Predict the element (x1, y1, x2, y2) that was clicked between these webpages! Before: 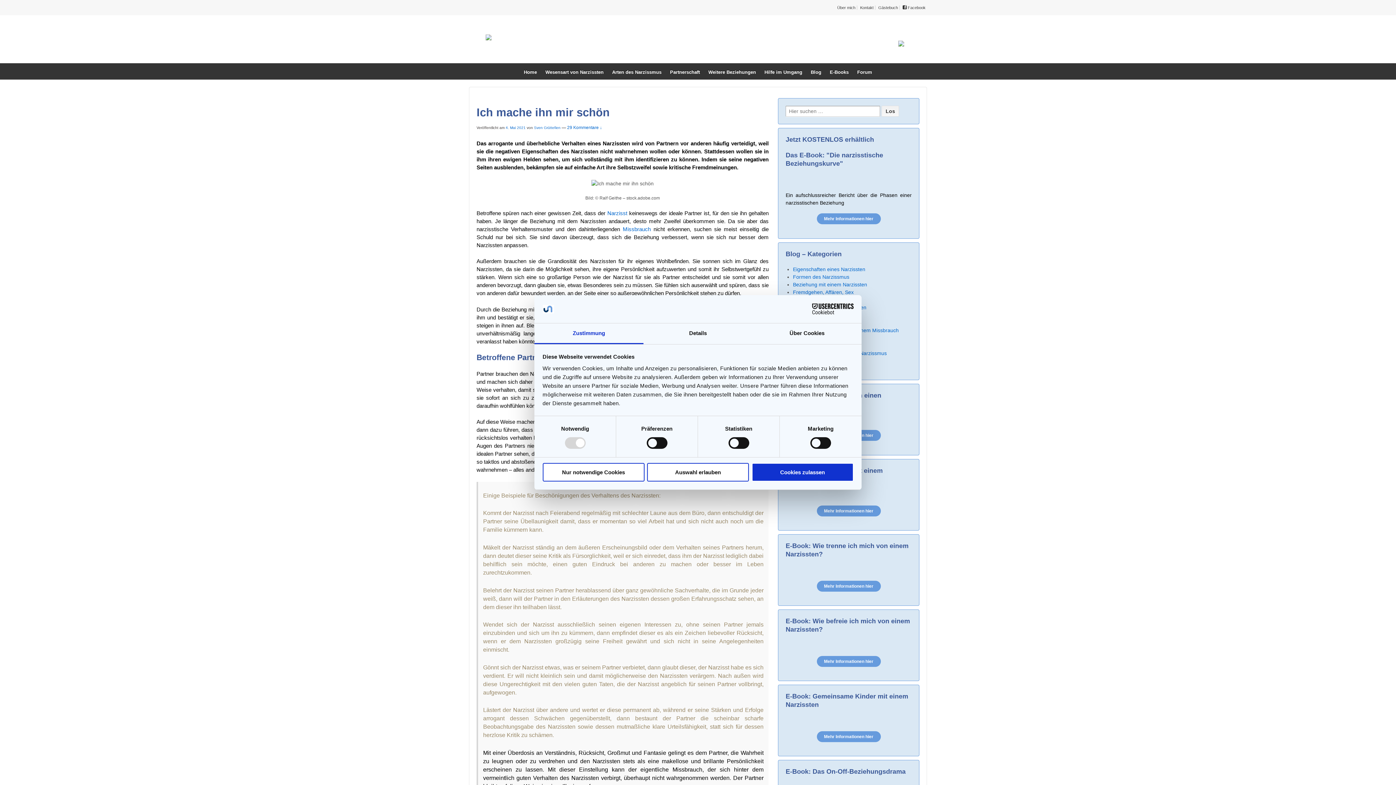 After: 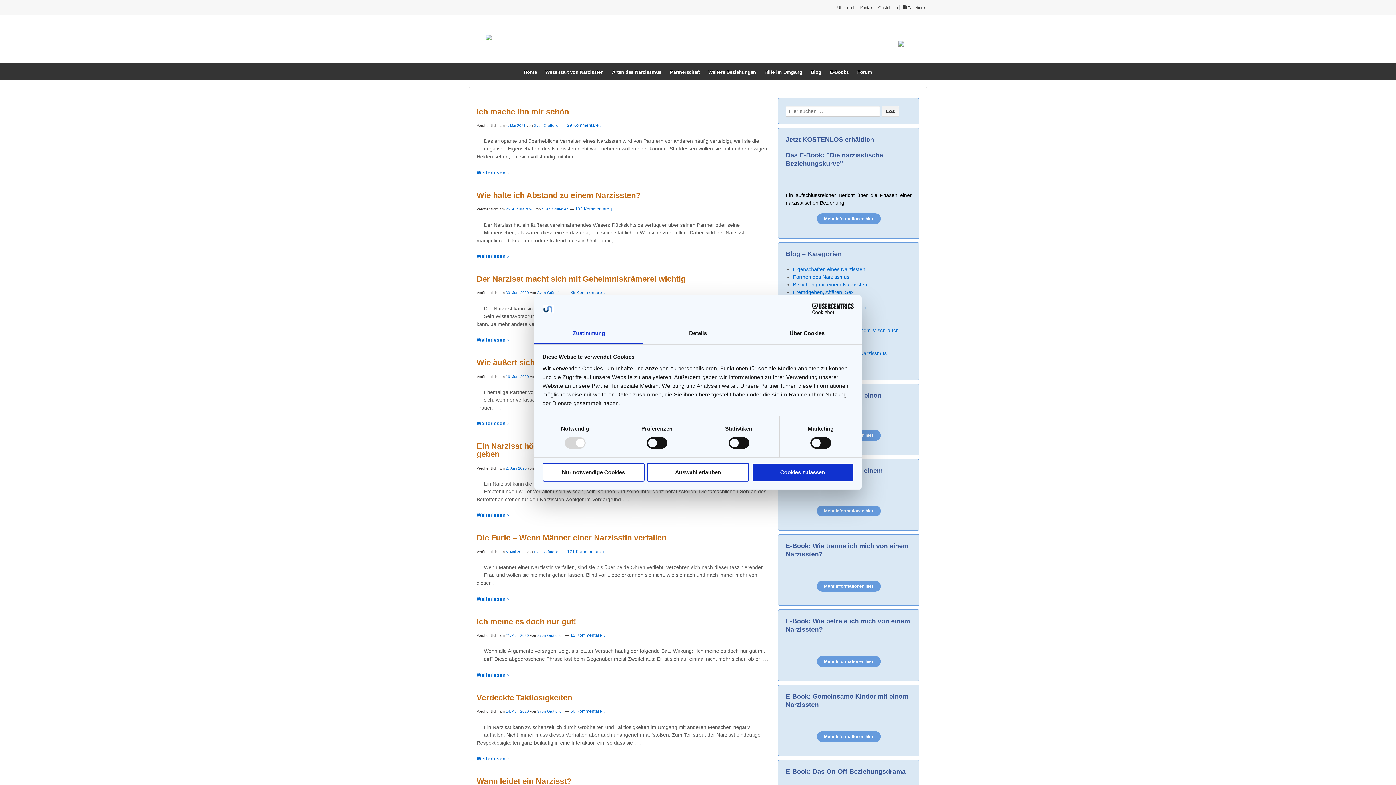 Action: bbox: (534, 125, 560, 129) label: Sven Grüttefien